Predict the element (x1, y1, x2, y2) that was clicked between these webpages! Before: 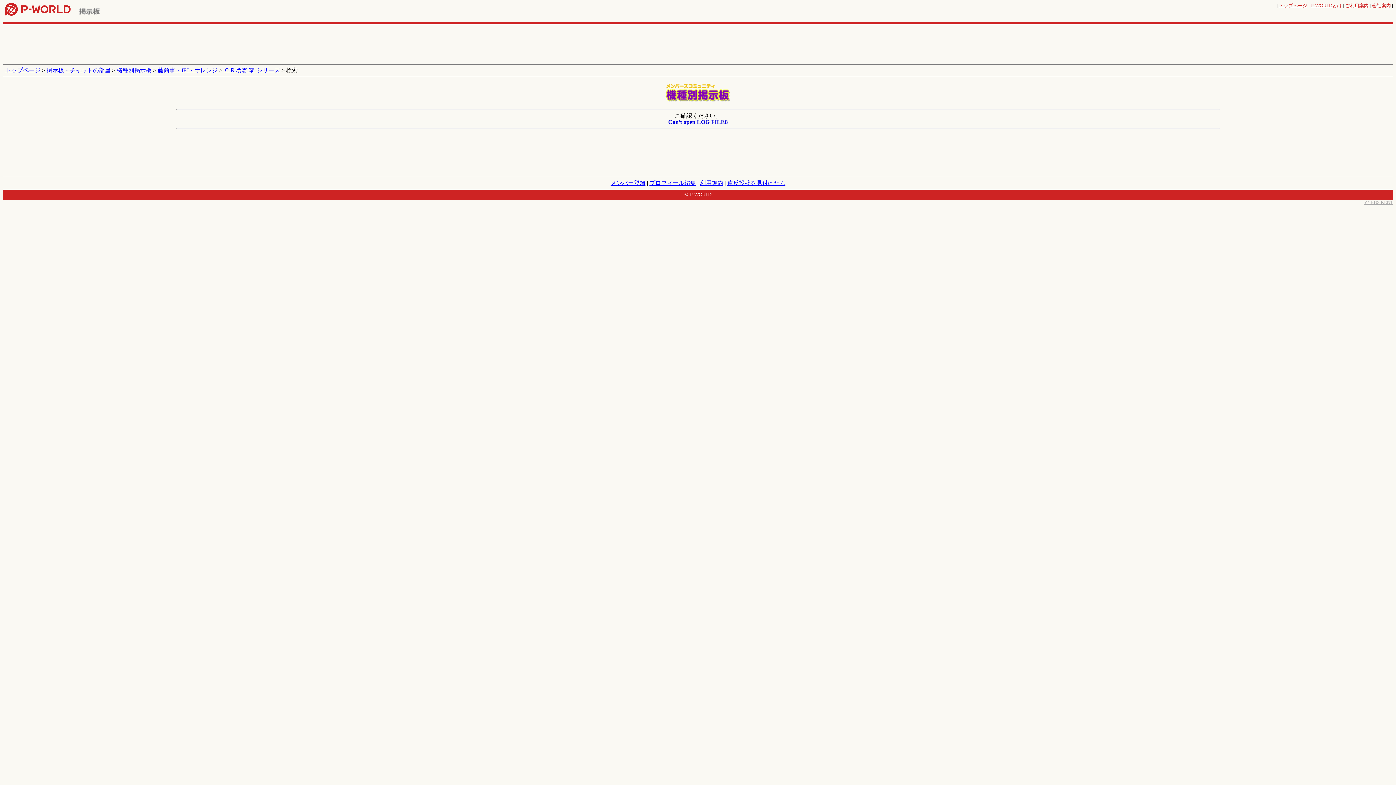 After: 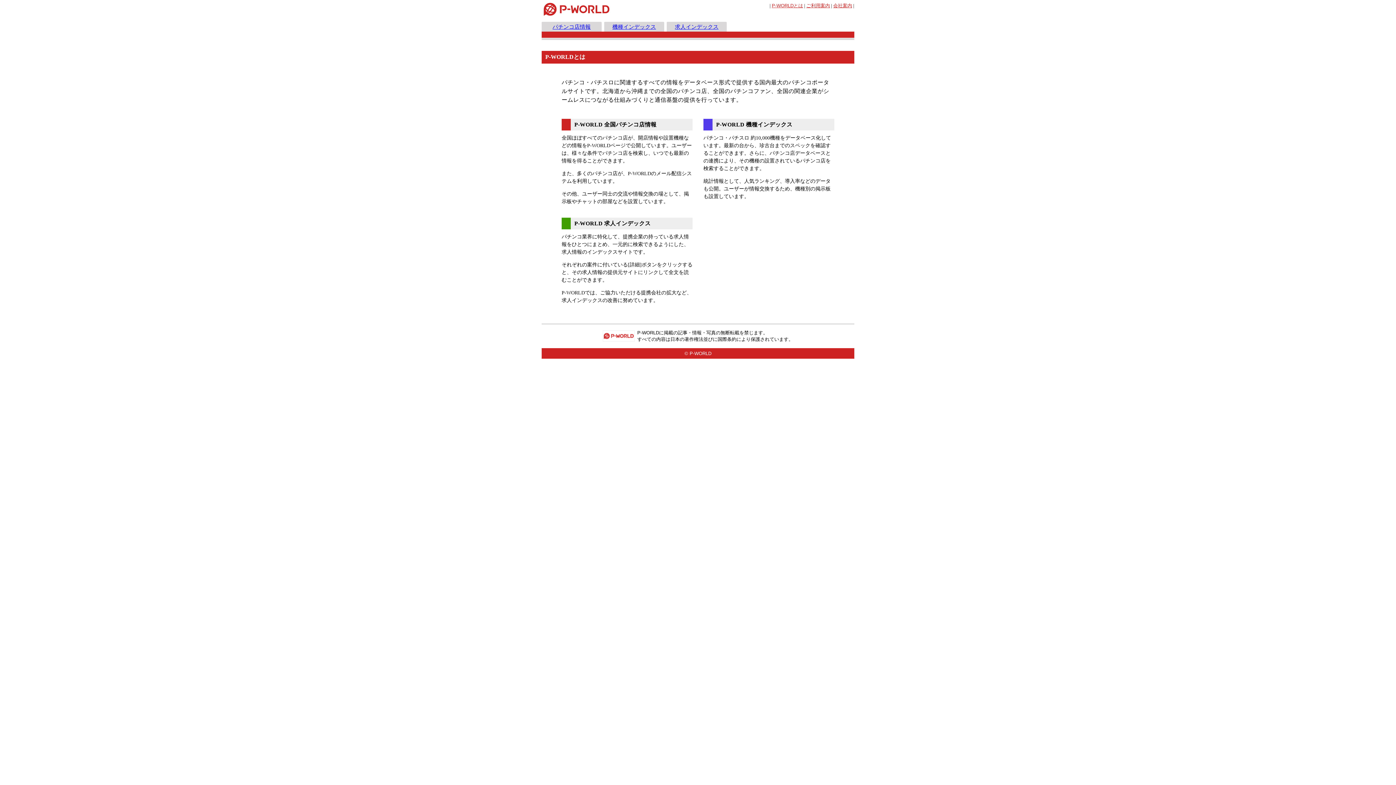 Action: label: P-WORLDとは bbox: (1310, 2, 1342, 8)